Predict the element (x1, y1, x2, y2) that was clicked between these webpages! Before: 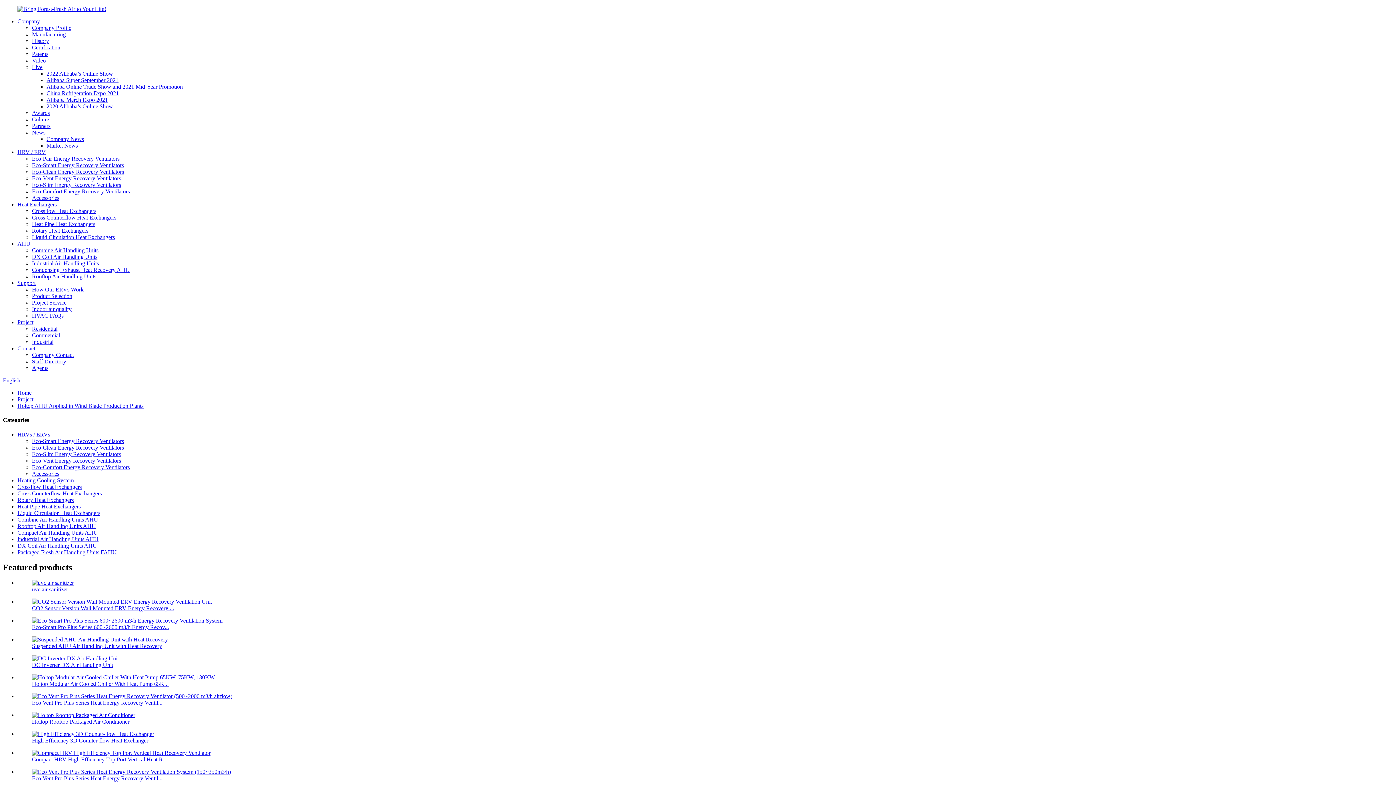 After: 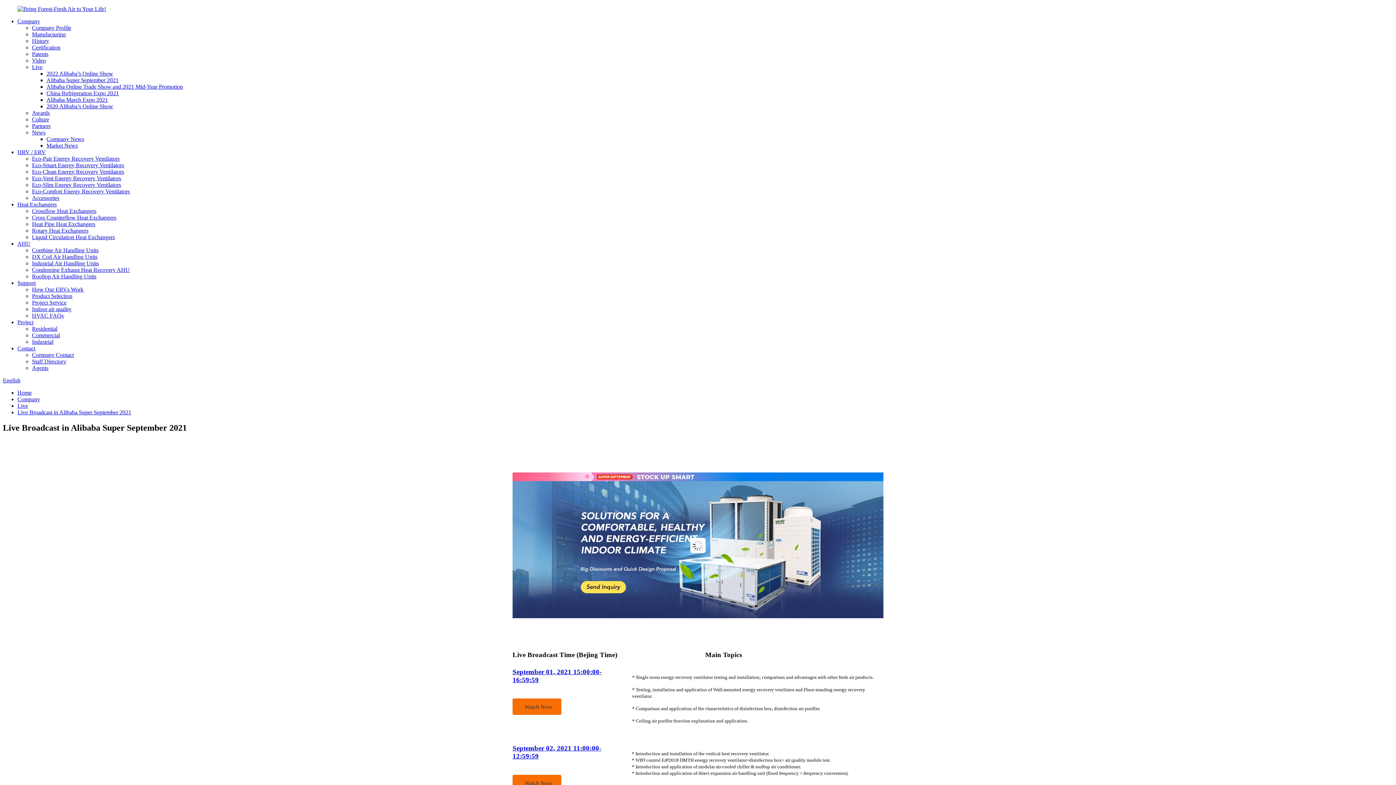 Action: bbox: (46, 77, 118, 83) label: Alibaba Super September 2021